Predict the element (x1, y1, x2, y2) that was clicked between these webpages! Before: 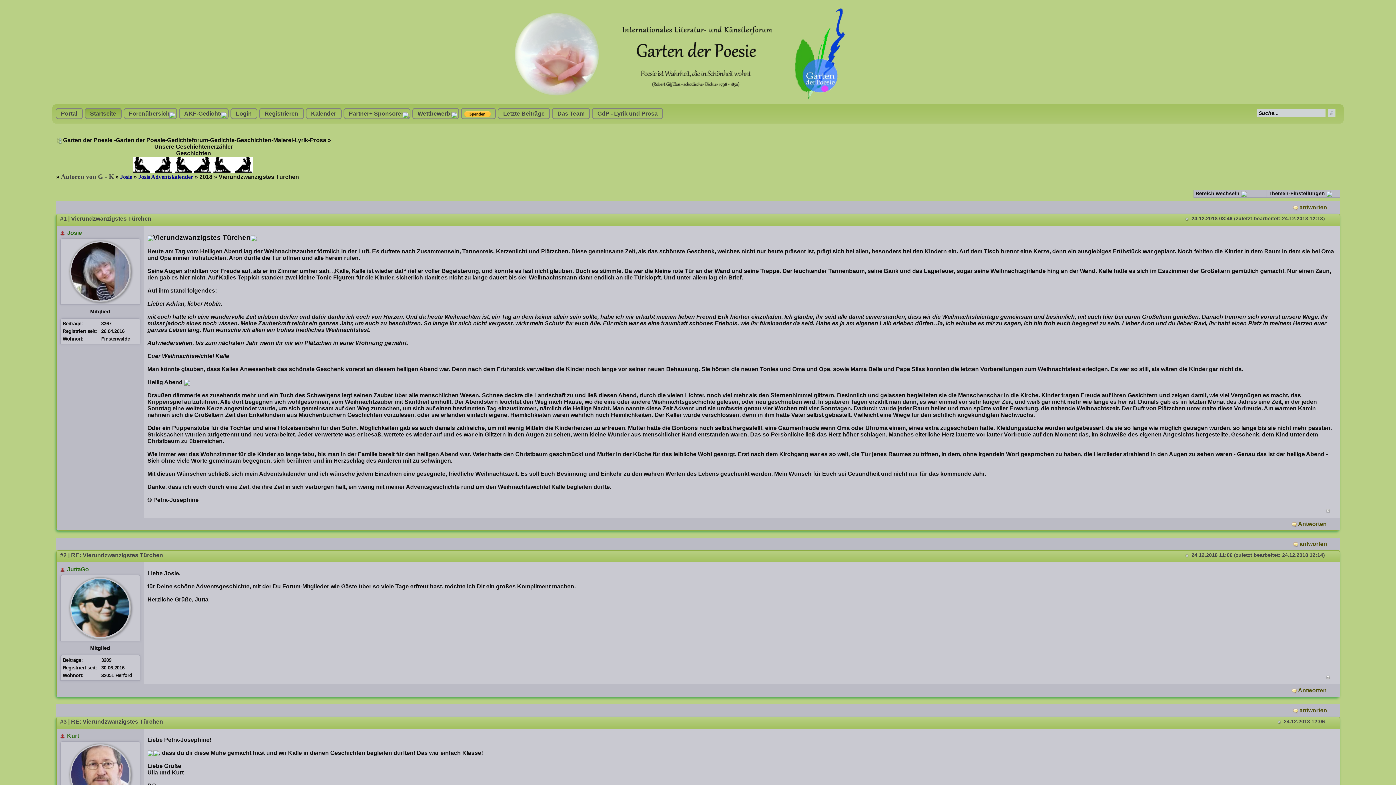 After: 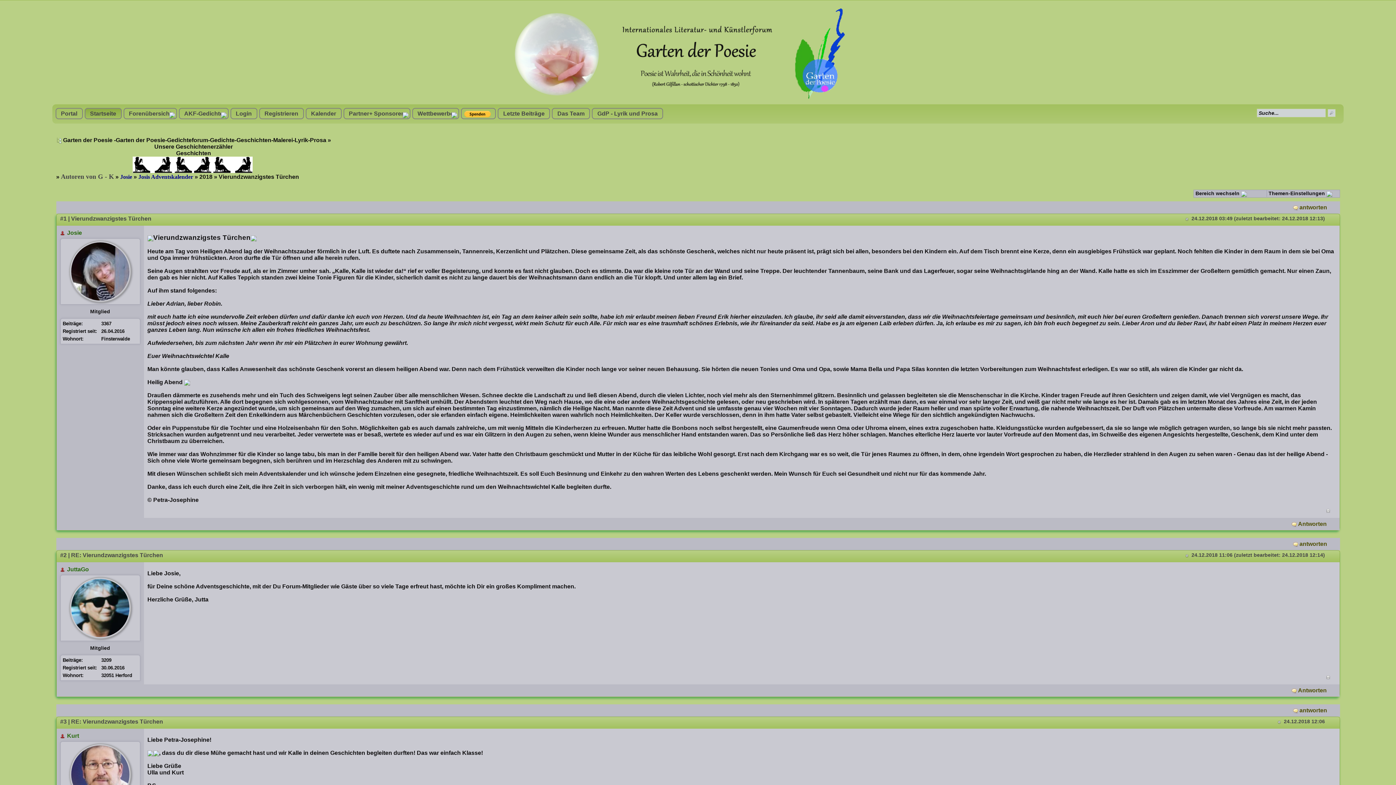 Action: label: Kurt bbox: (67, 733, 79, 739)